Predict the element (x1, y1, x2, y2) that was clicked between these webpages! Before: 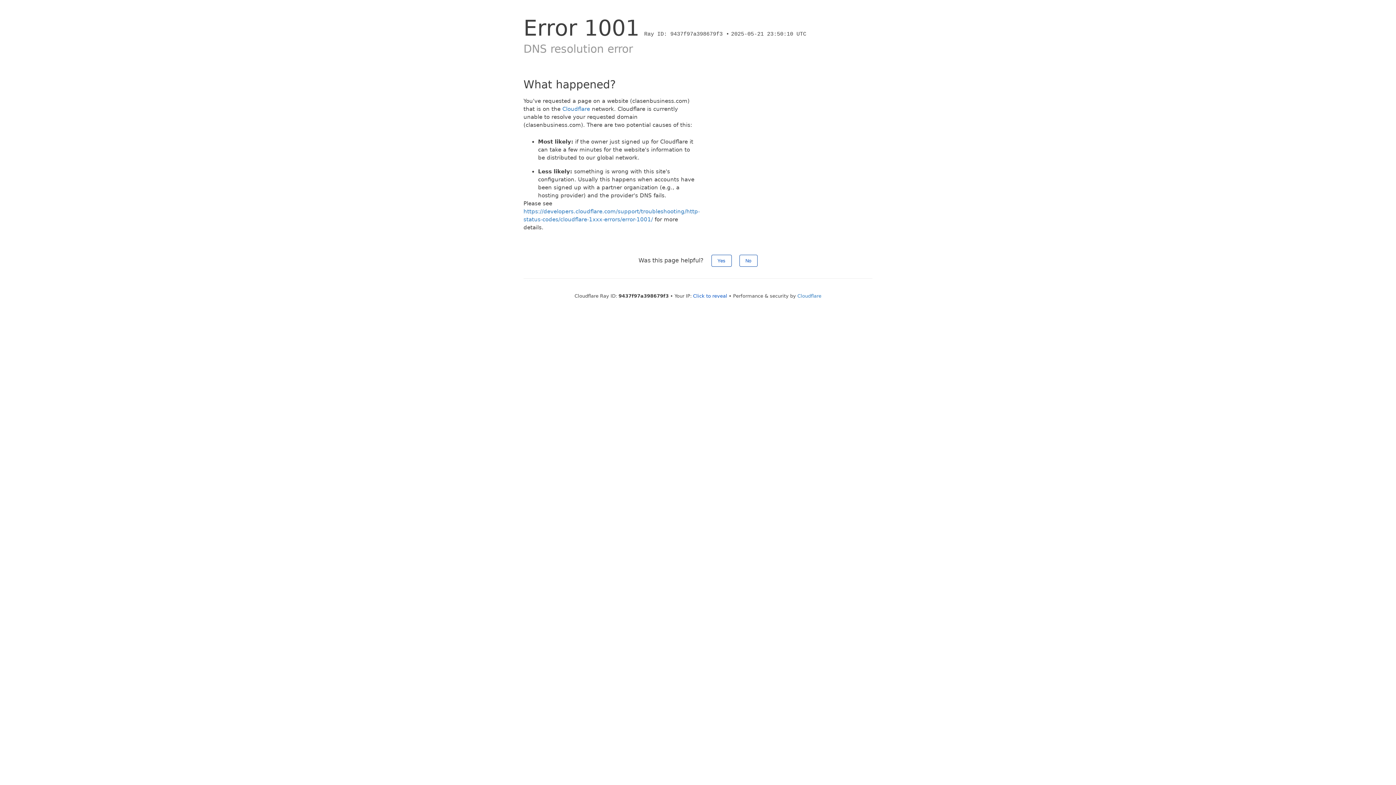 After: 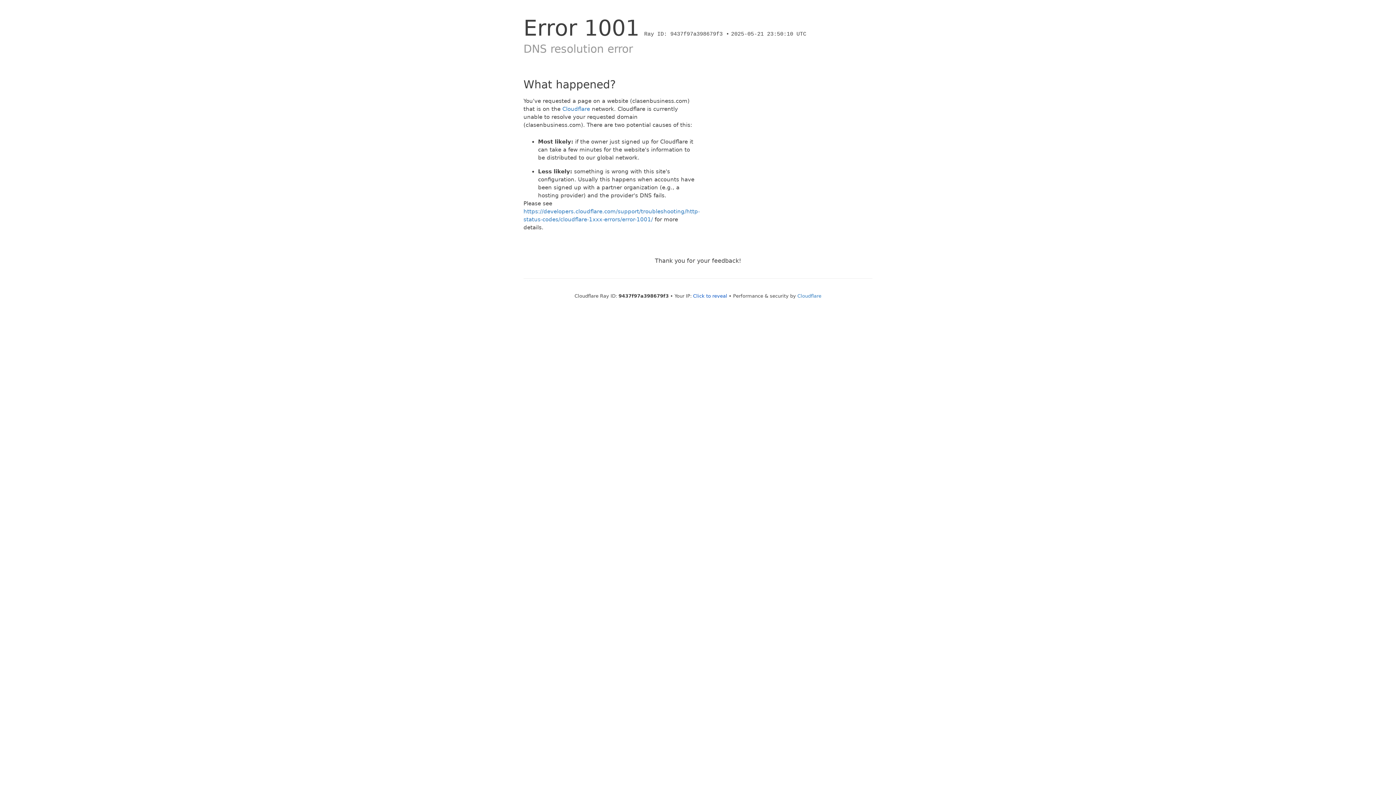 Action: bbox: (739, 254, 757, 266) label: No